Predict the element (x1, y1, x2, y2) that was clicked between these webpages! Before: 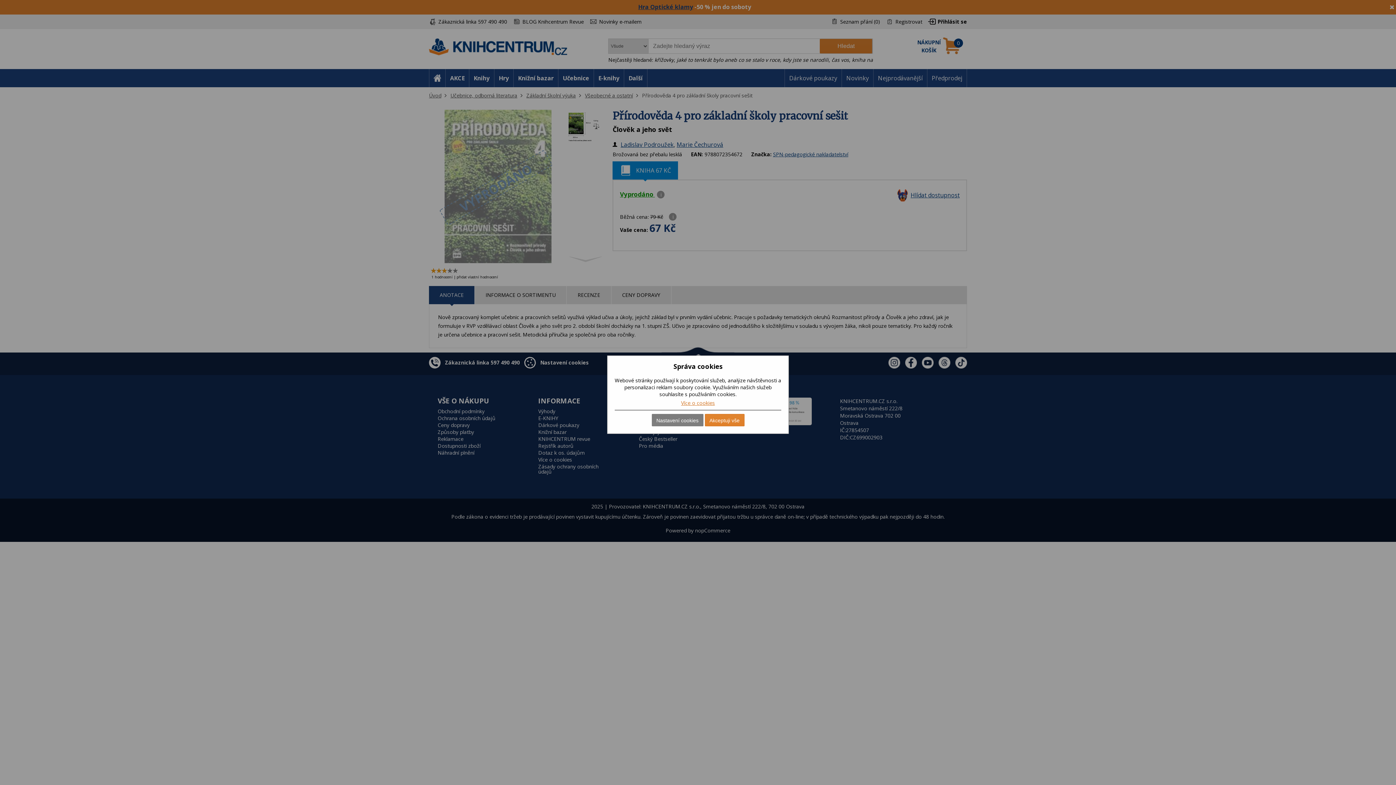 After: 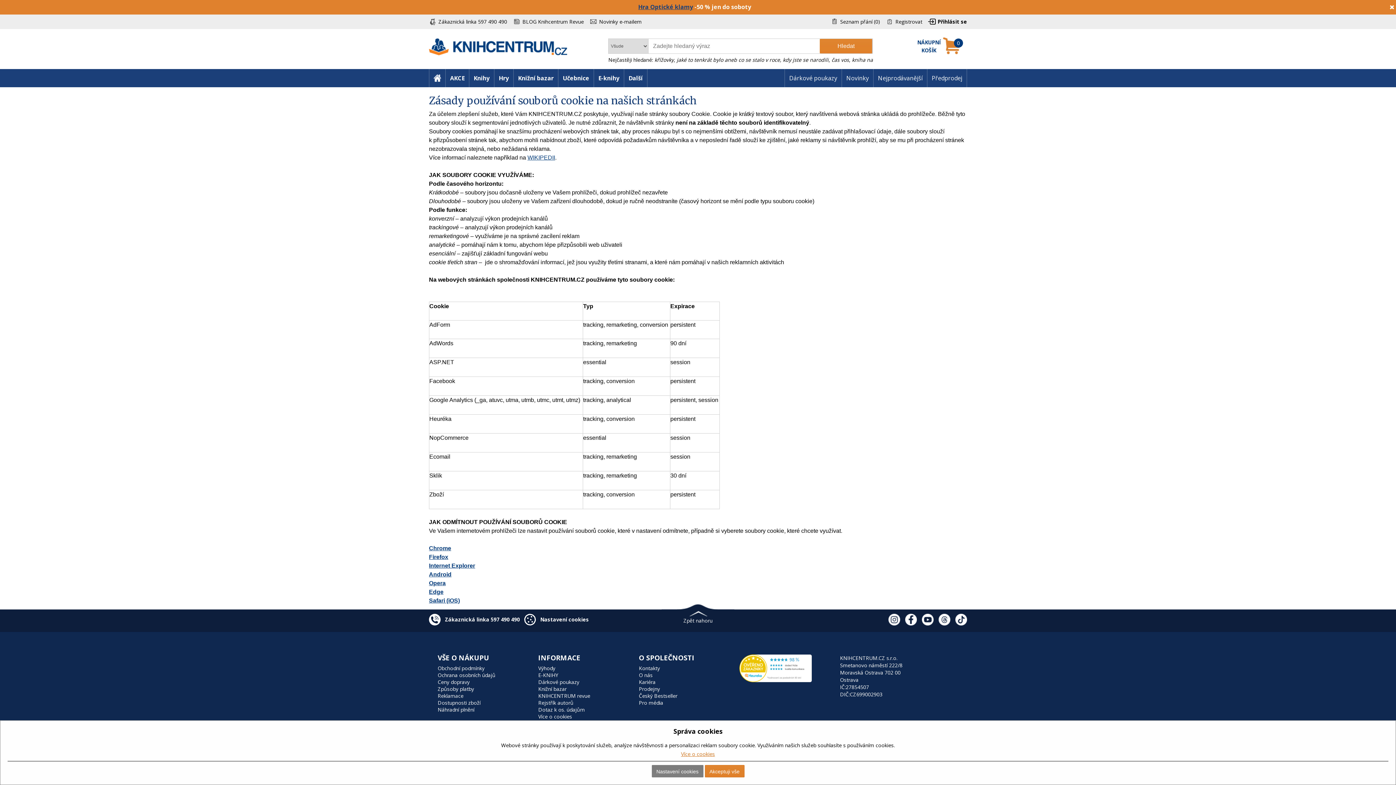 Action: label: Více o cookies bbox: (681, 399, 715, 406)